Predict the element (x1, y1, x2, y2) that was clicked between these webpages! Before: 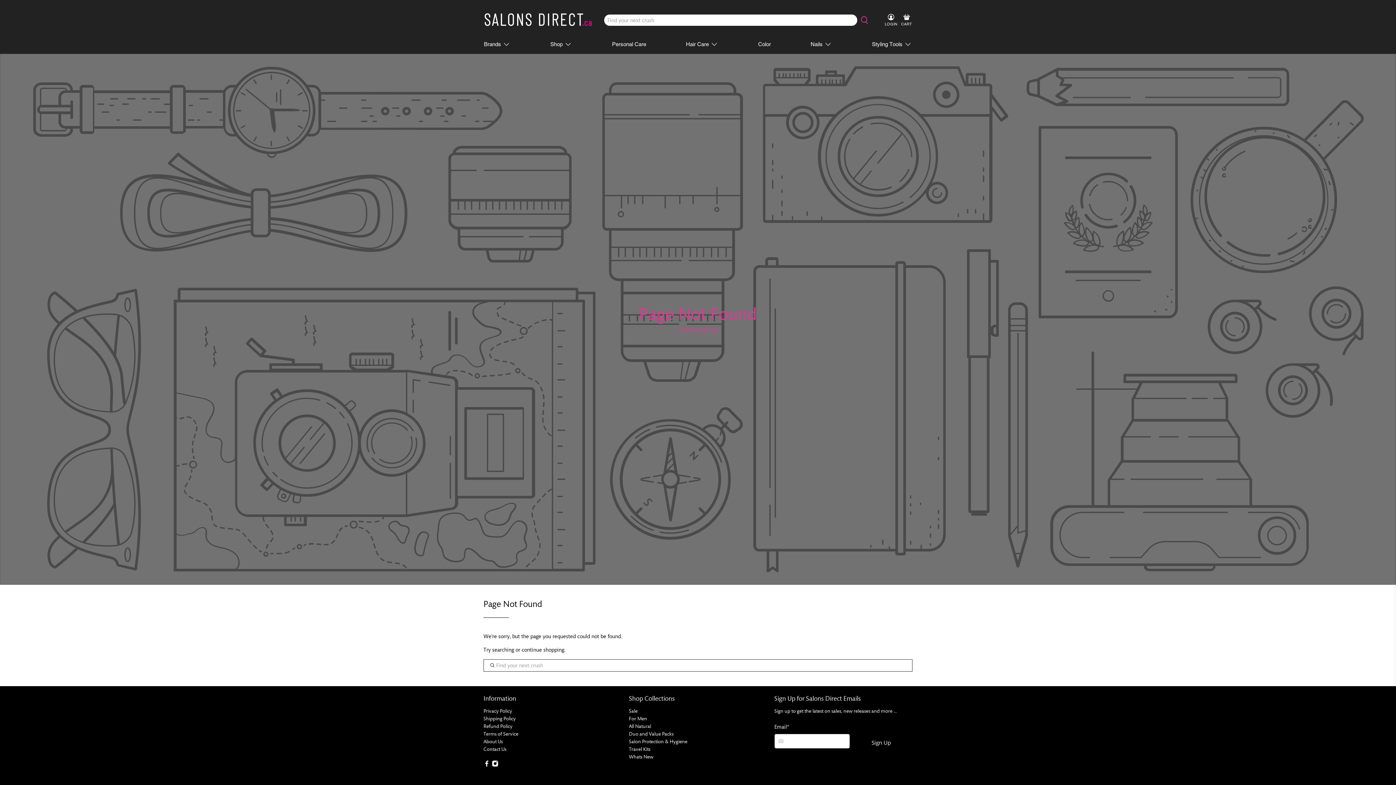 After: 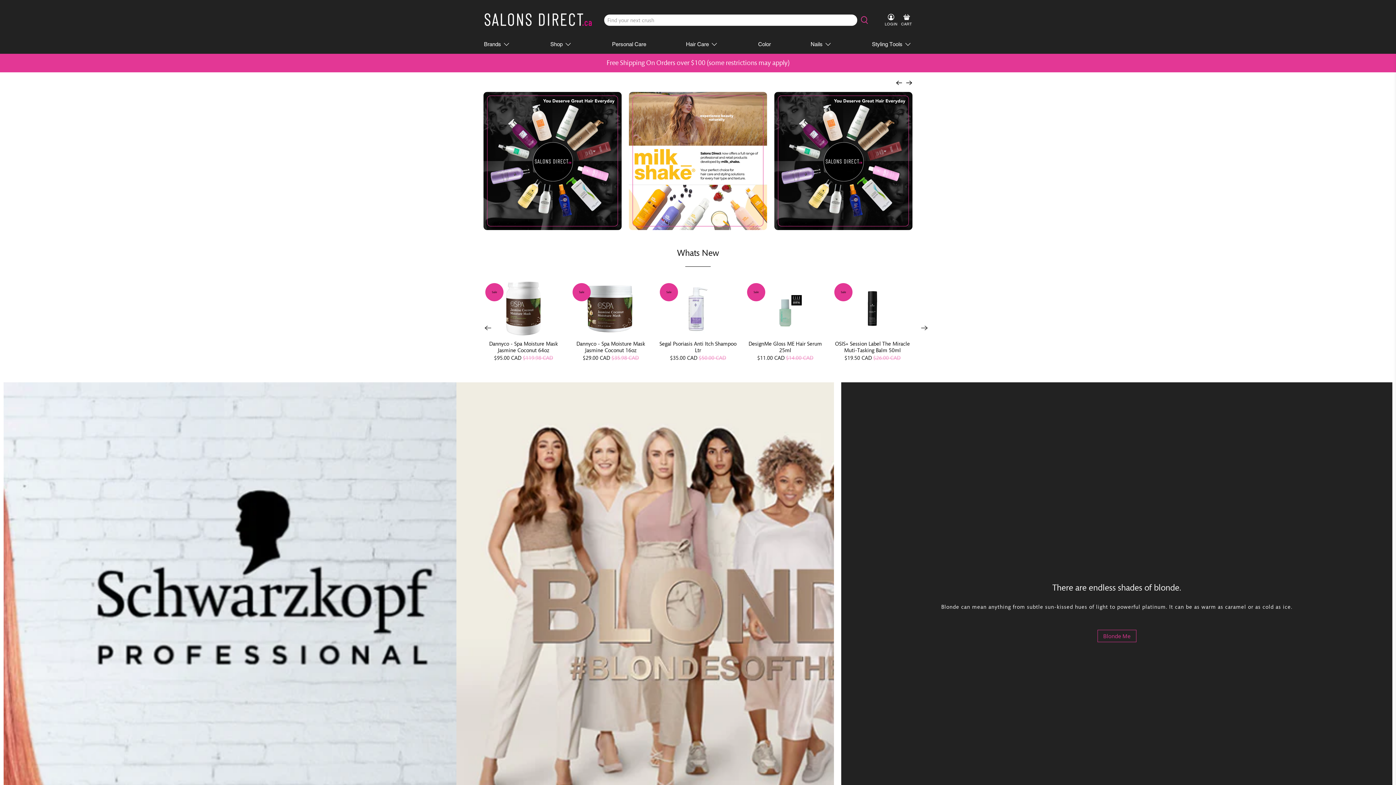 Action: bbox: (480, 34, 514, 53) label: Brands